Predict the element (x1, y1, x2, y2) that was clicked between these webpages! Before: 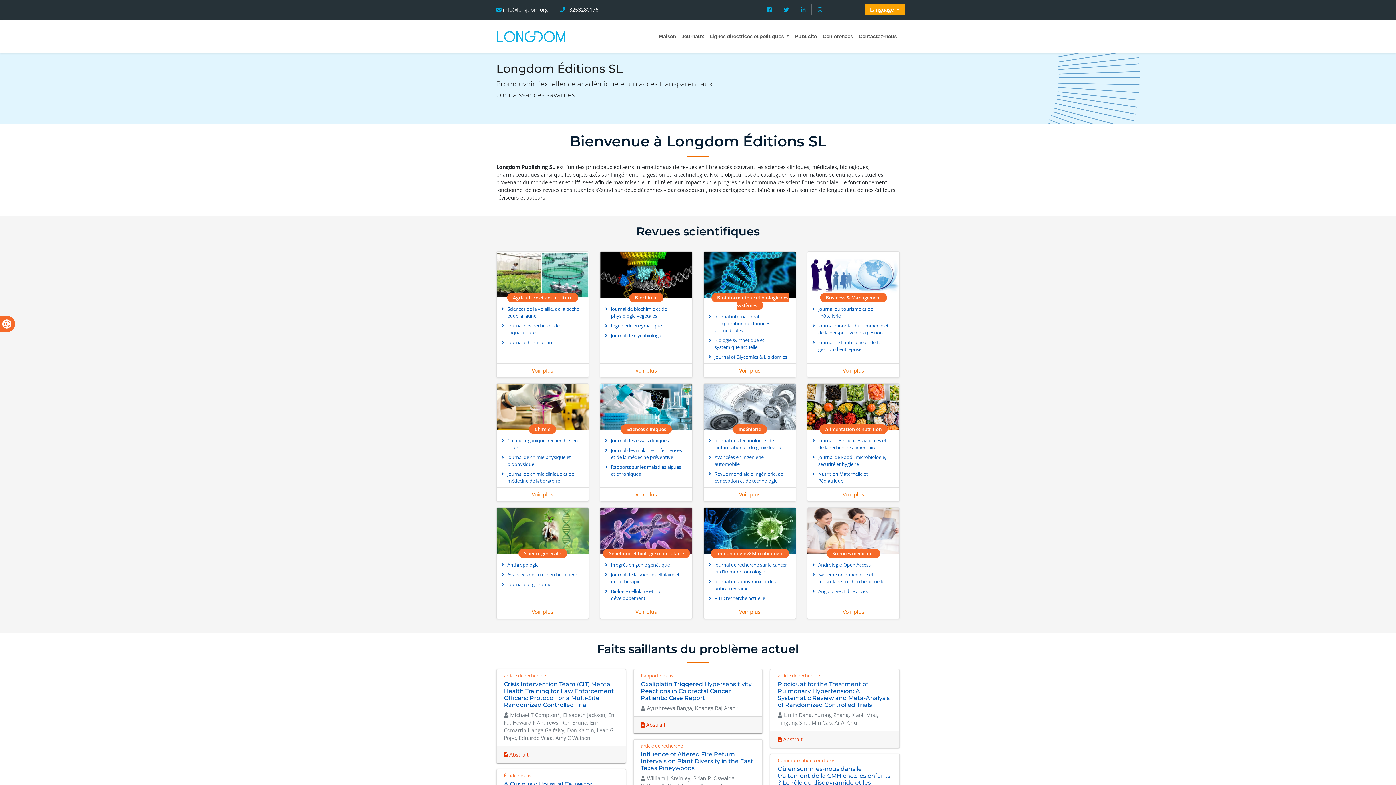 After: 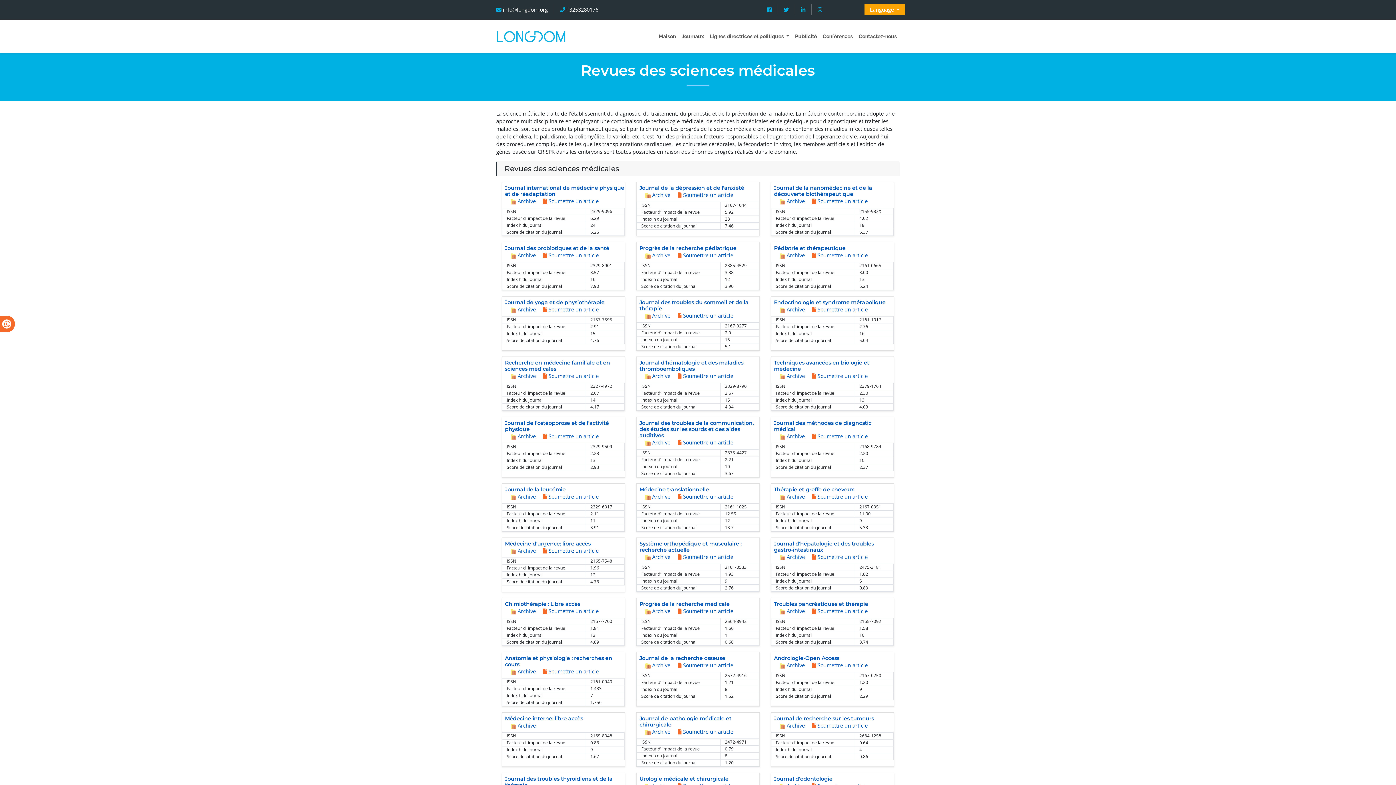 Action: label: Voir plus bbox: (842, 608, 864, 615)